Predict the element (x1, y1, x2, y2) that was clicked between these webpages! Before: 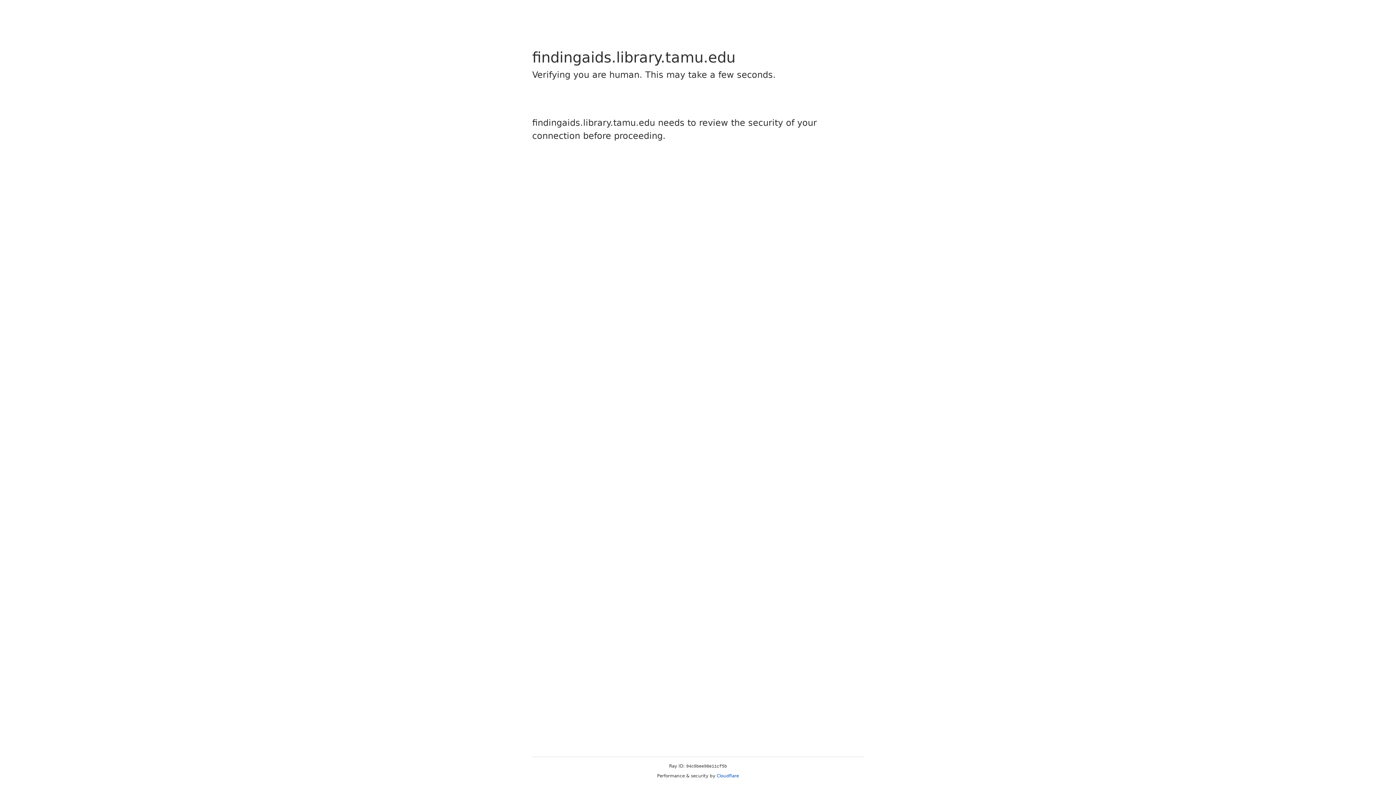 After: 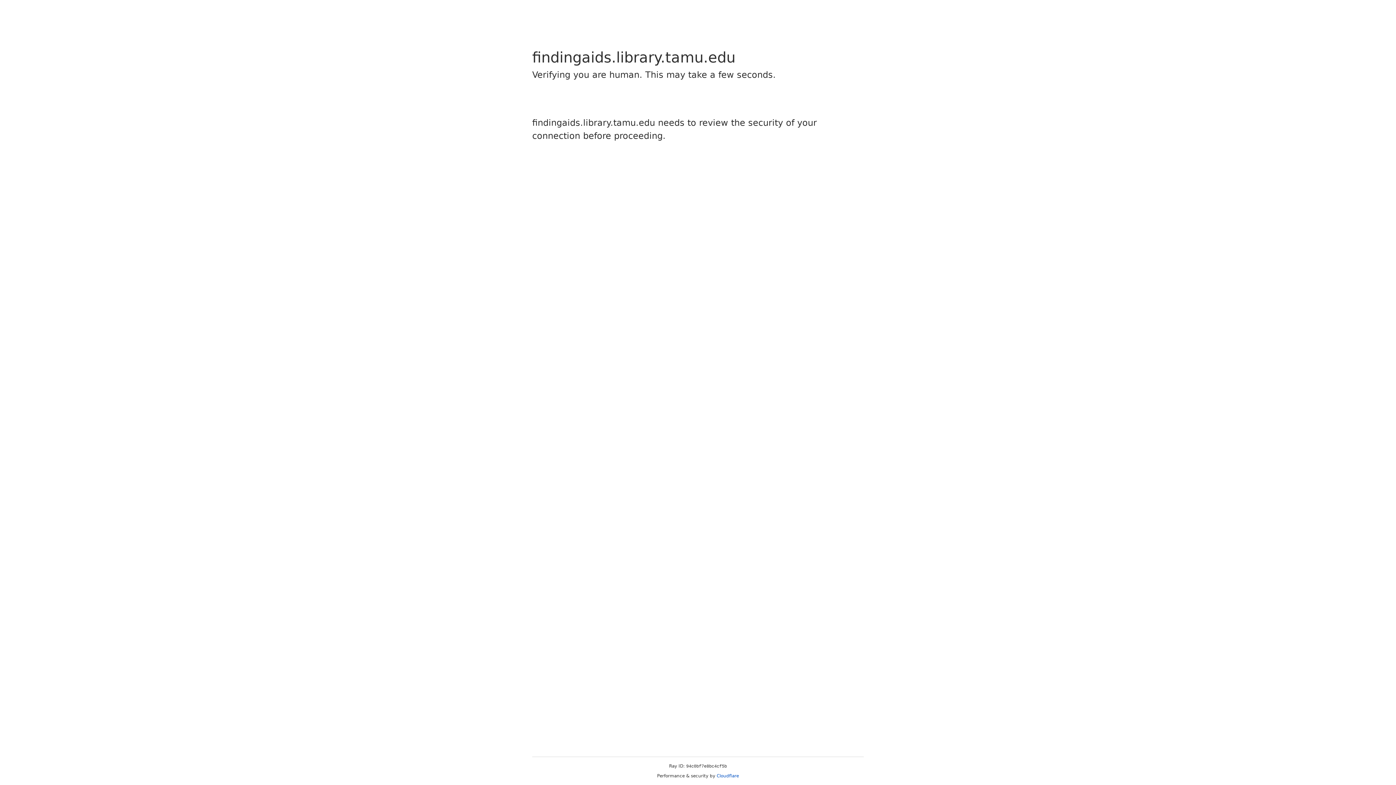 Action: label: Cloudflare bbox: (716, 773, 739, 778)